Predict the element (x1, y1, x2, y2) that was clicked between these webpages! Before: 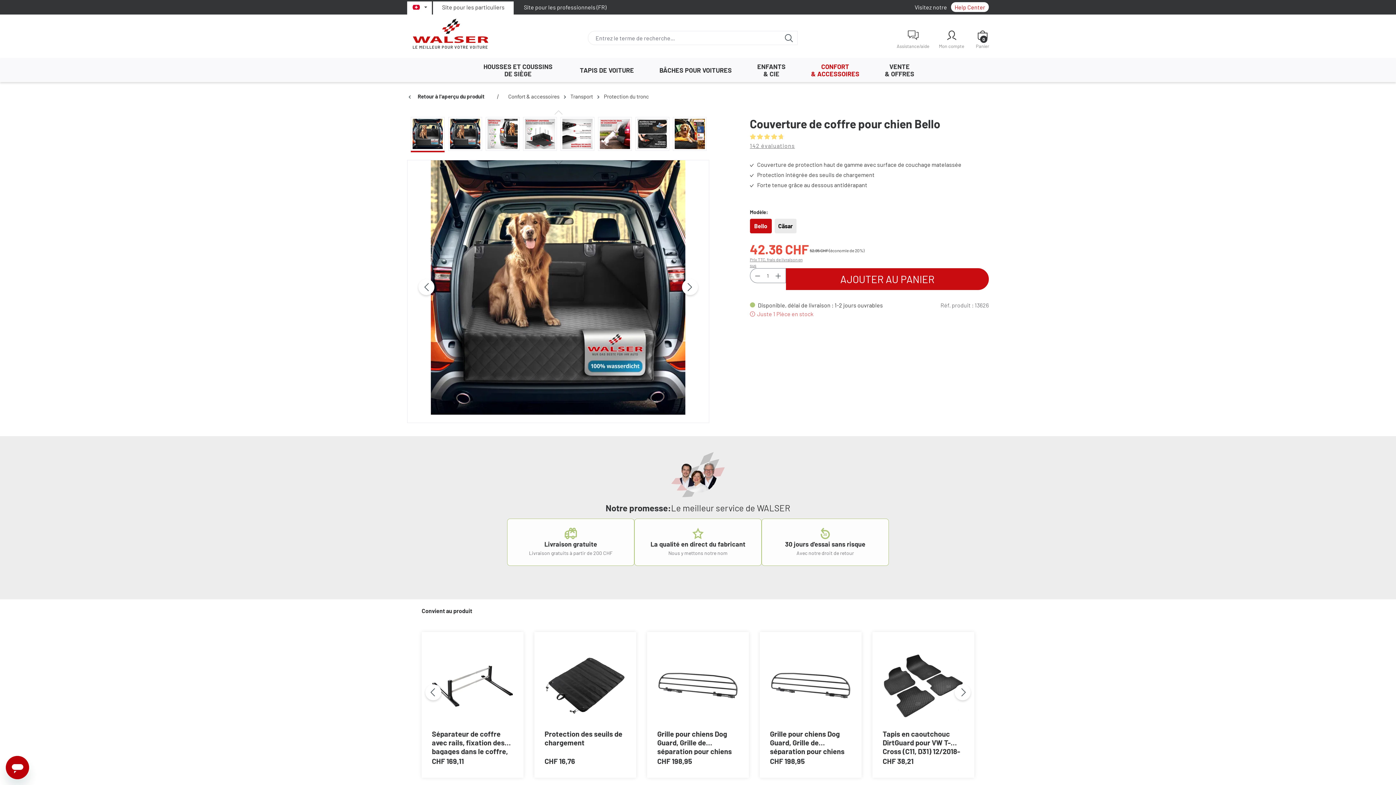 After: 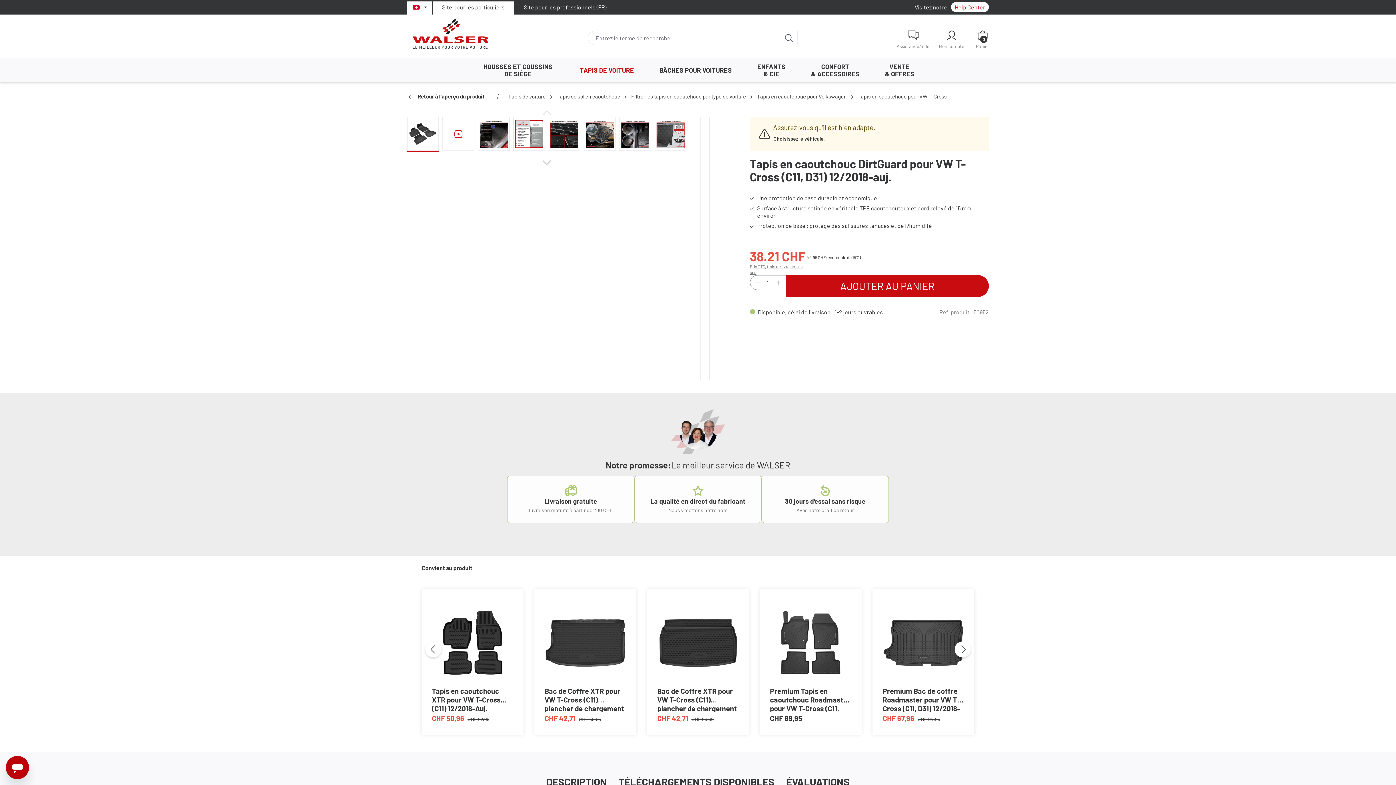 Action: bbox: (882, 729, 964, 755) label: Tapis en caoutchouc DirtGuard pour VW T-Cross (C11, D31) 12/2018-auj.